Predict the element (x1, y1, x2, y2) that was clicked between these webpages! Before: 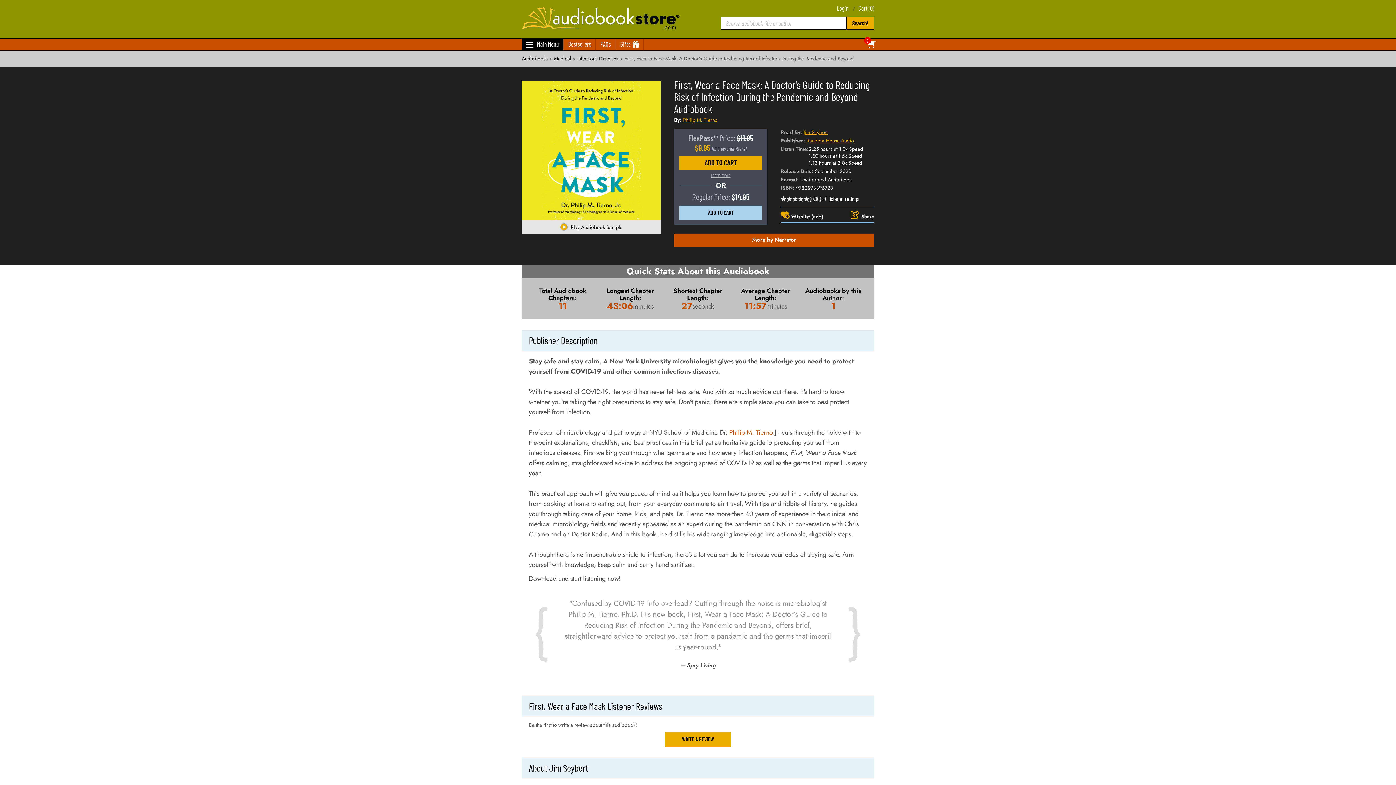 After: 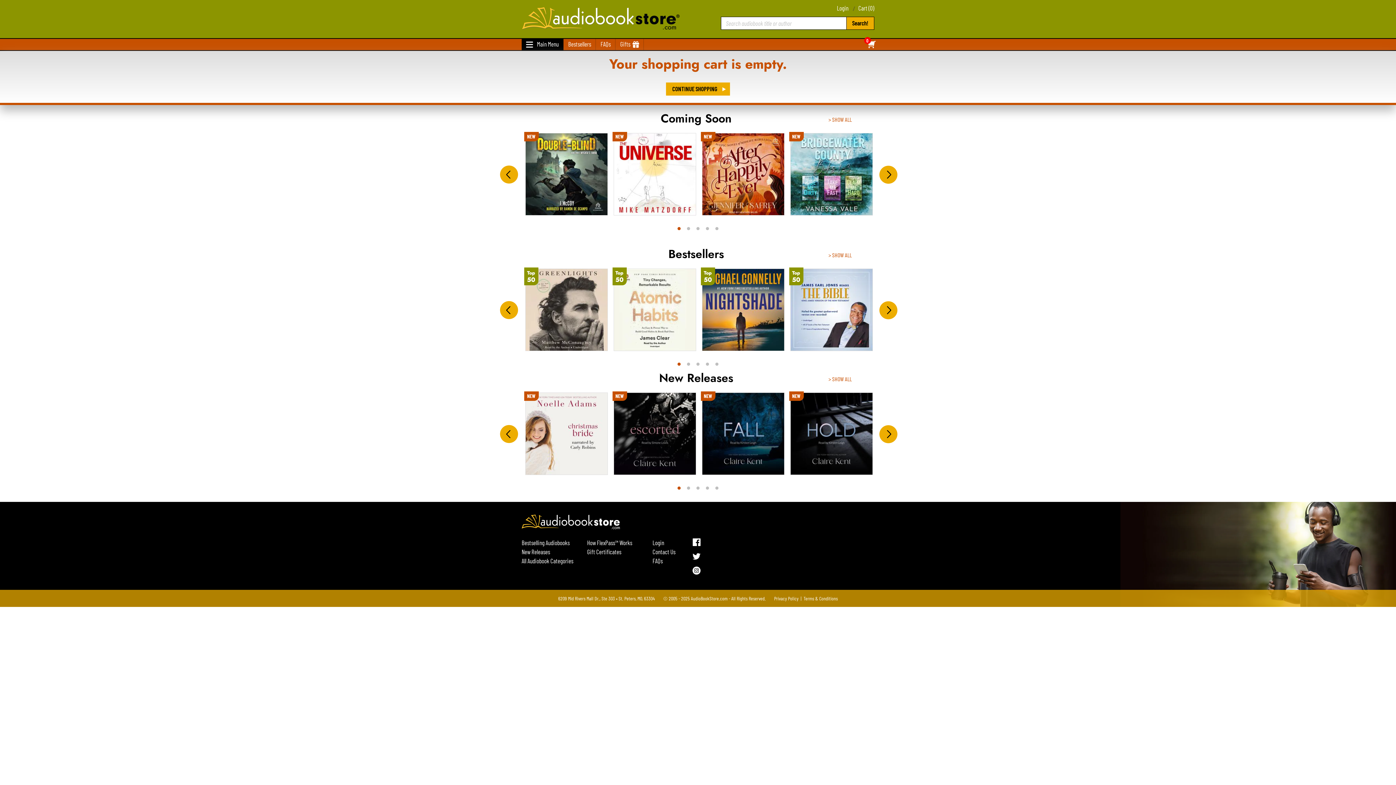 Action: bbox: (855, 35, 871, 44) label: 0